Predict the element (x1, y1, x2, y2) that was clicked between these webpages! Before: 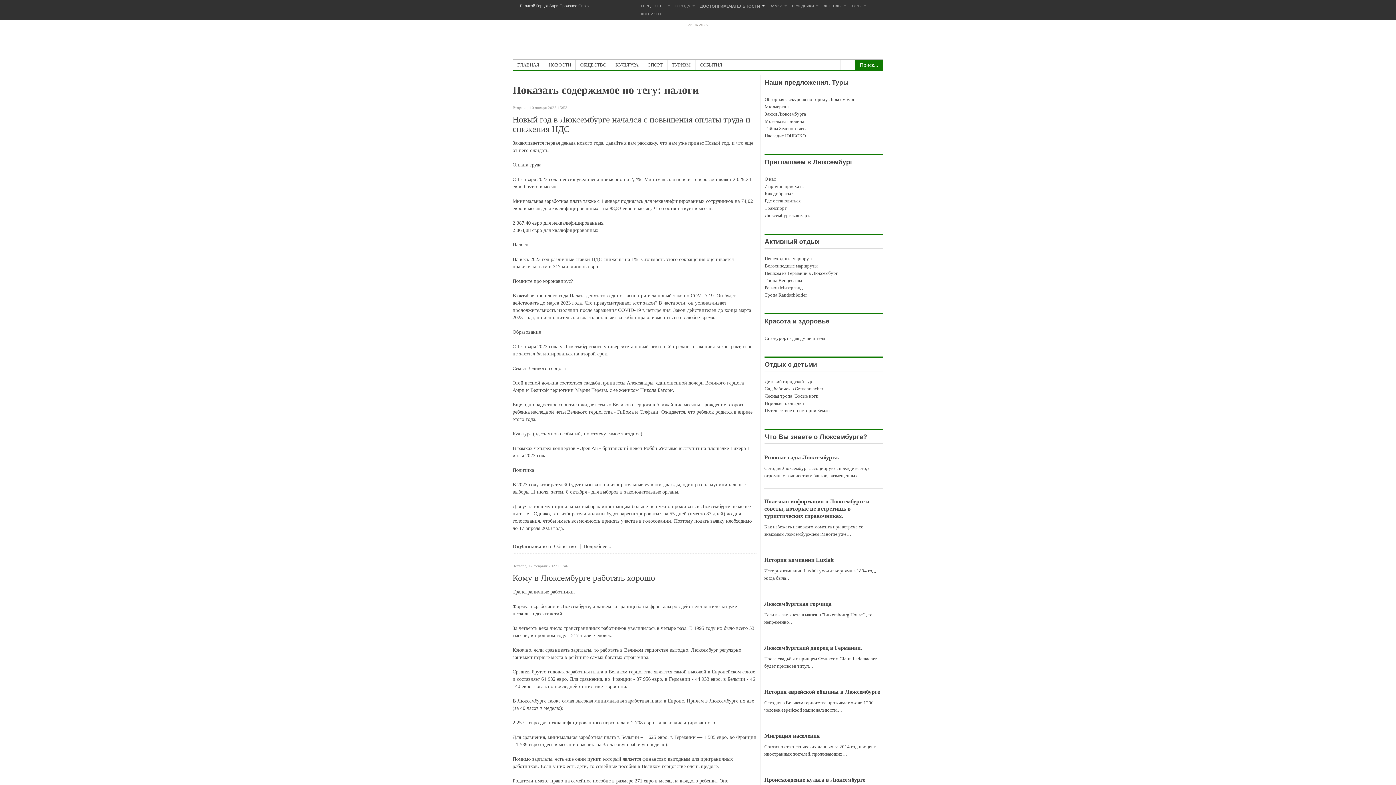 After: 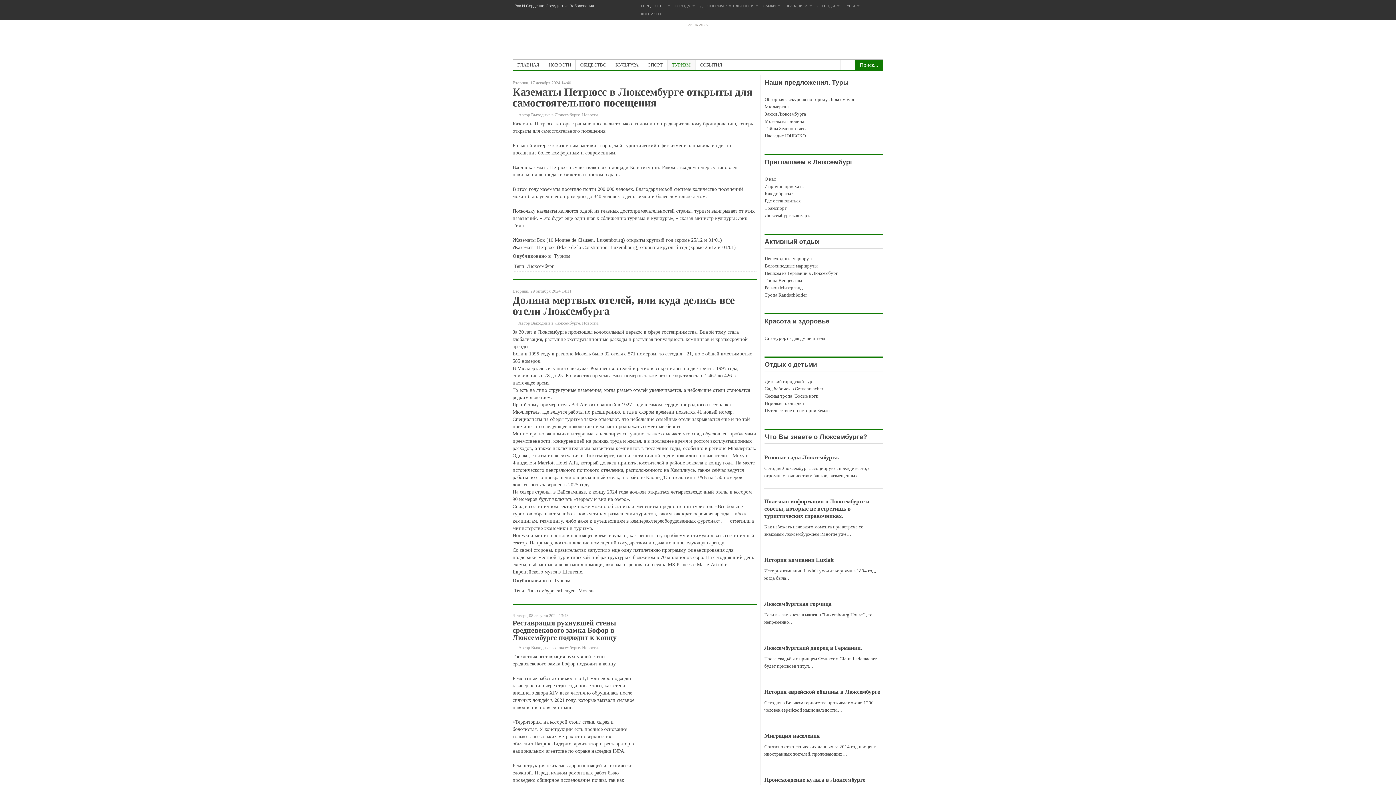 Action: bbox: (667, 59, 695, 70) label: ТУРИЗМ